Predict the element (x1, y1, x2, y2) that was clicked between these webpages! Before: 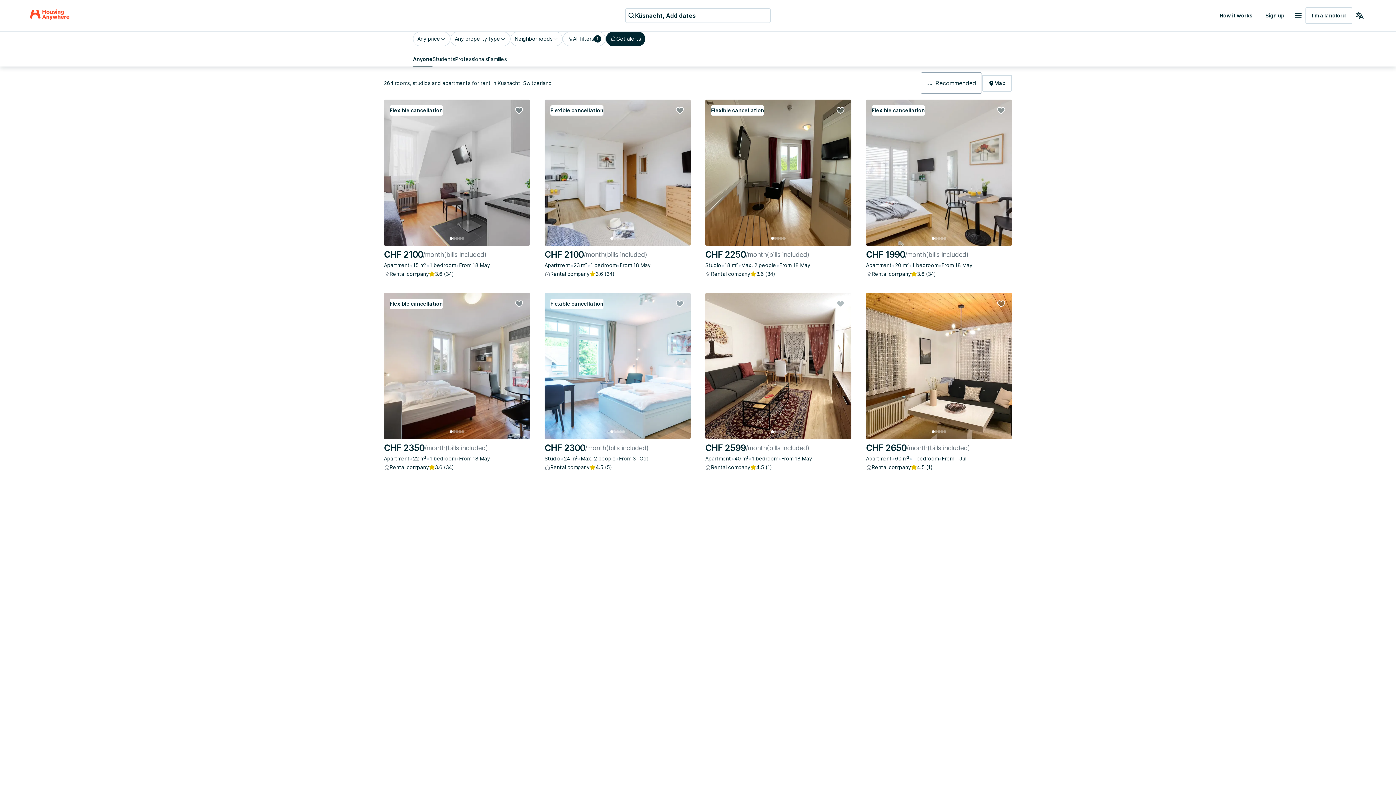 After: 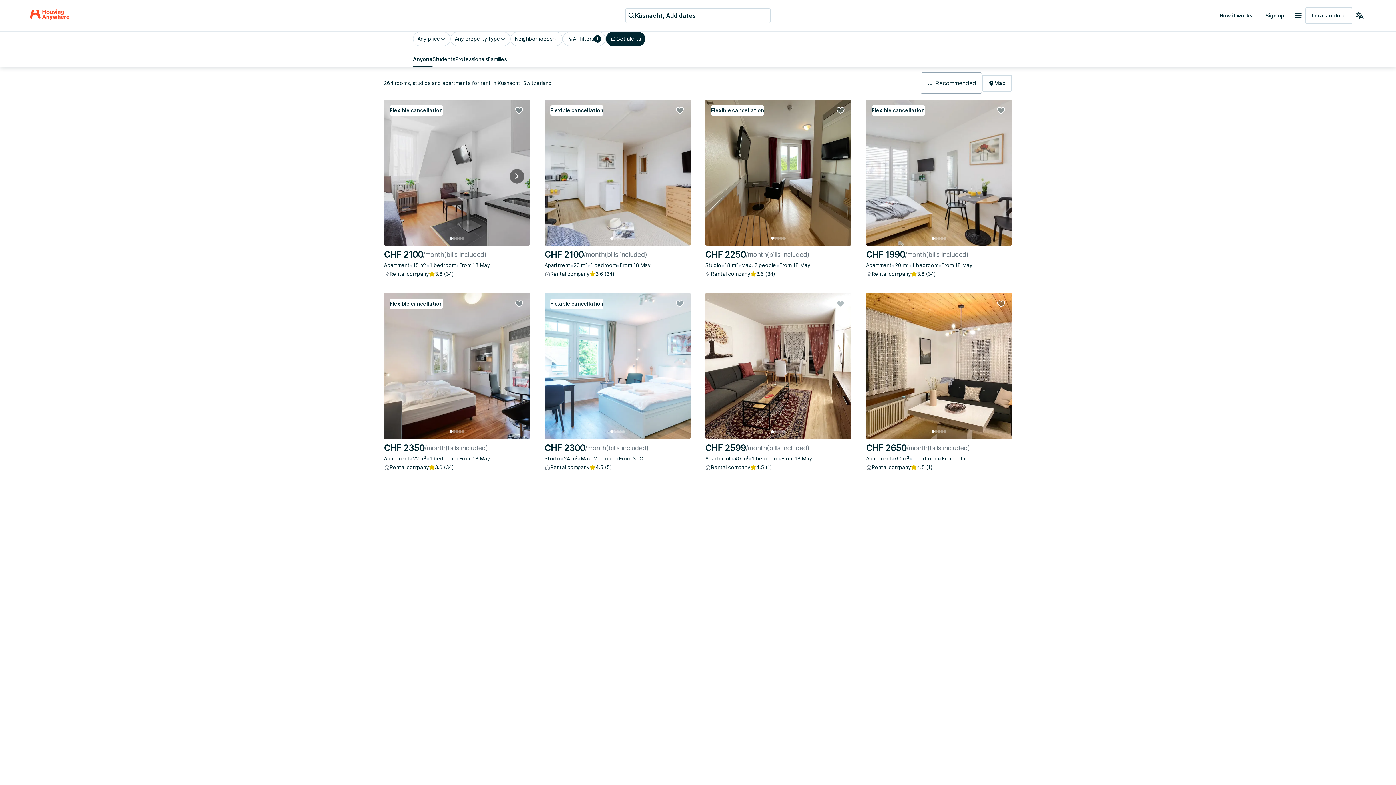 Action: label: Image 0 bbox: (449, 237, 452, 240)